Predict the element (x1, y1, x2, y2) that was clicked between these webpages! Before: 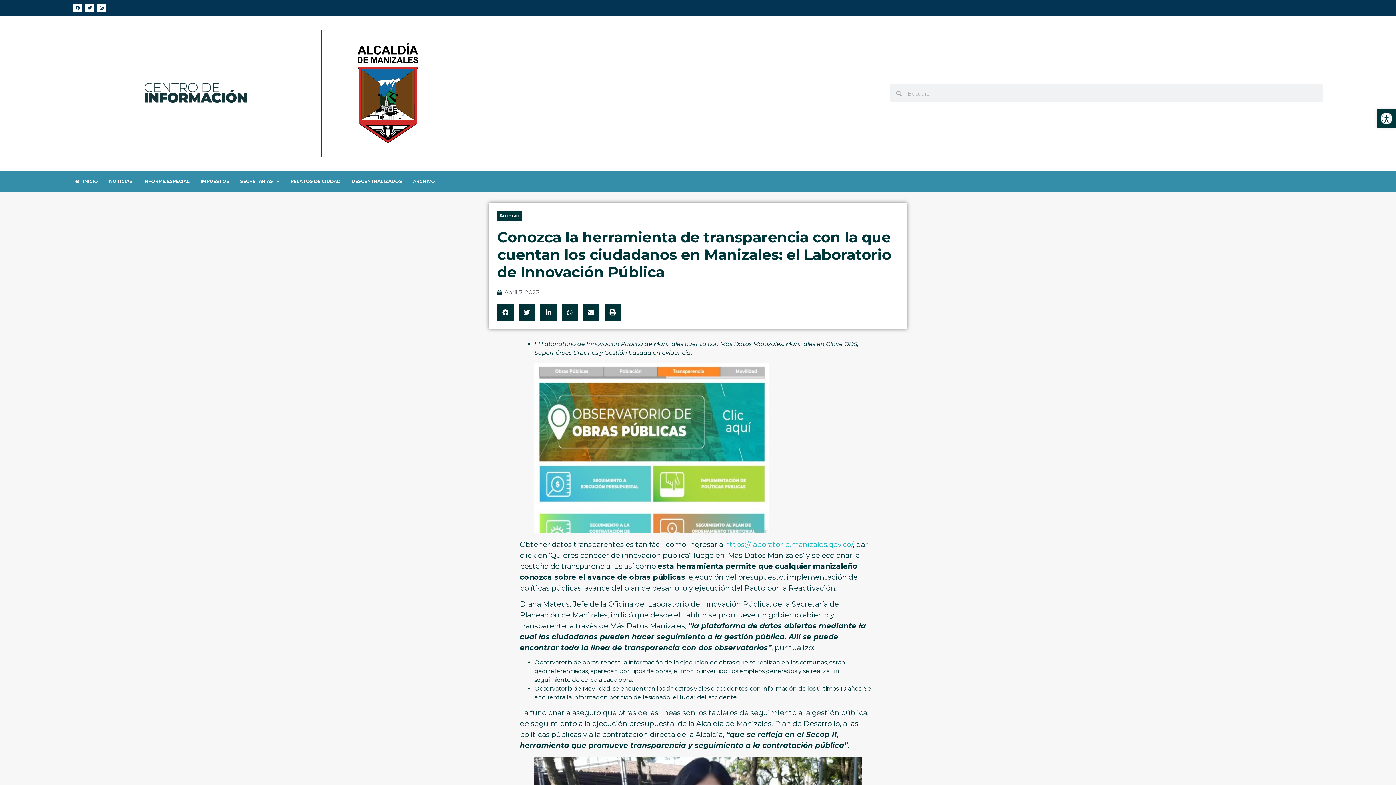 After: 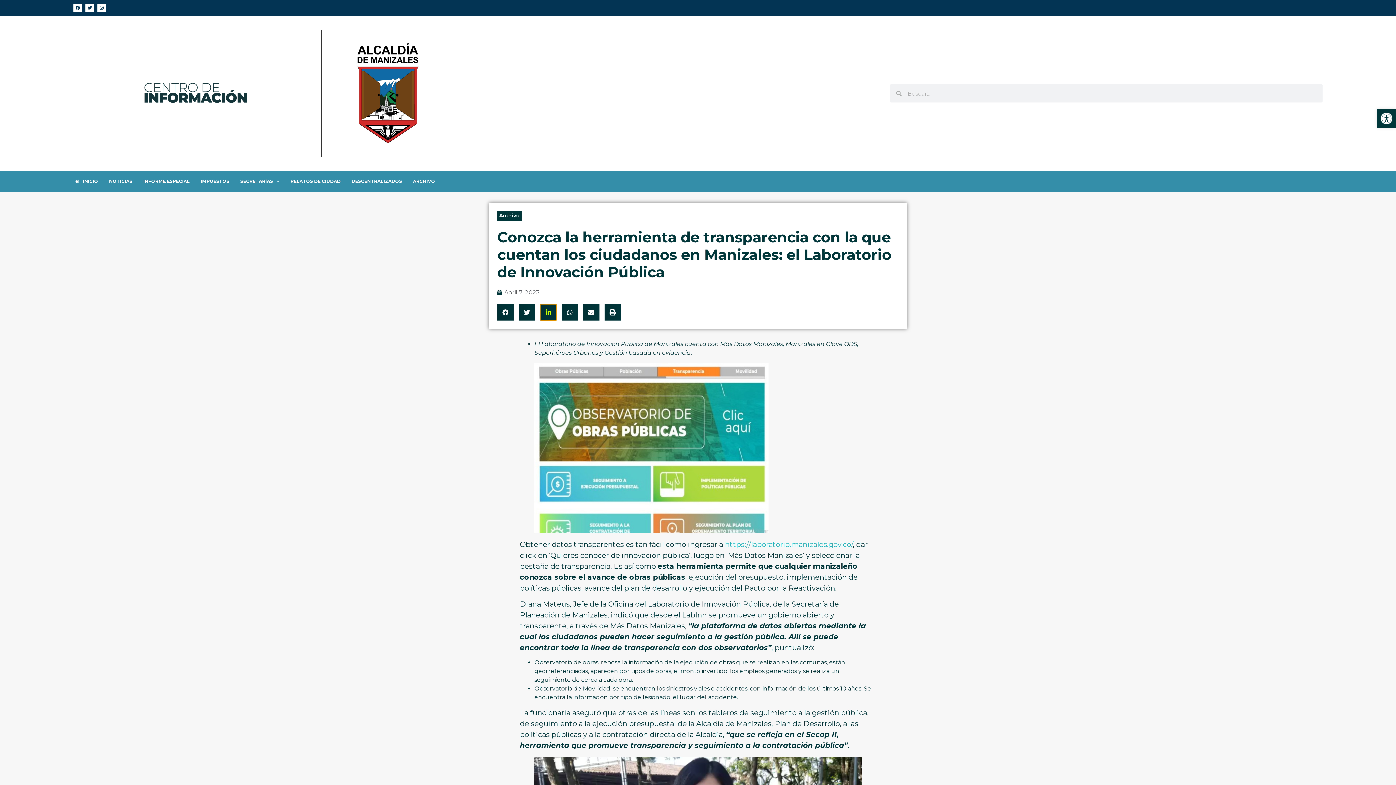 Action: bbox: (540, 304, 556, 320) label: Compartir en linkedin